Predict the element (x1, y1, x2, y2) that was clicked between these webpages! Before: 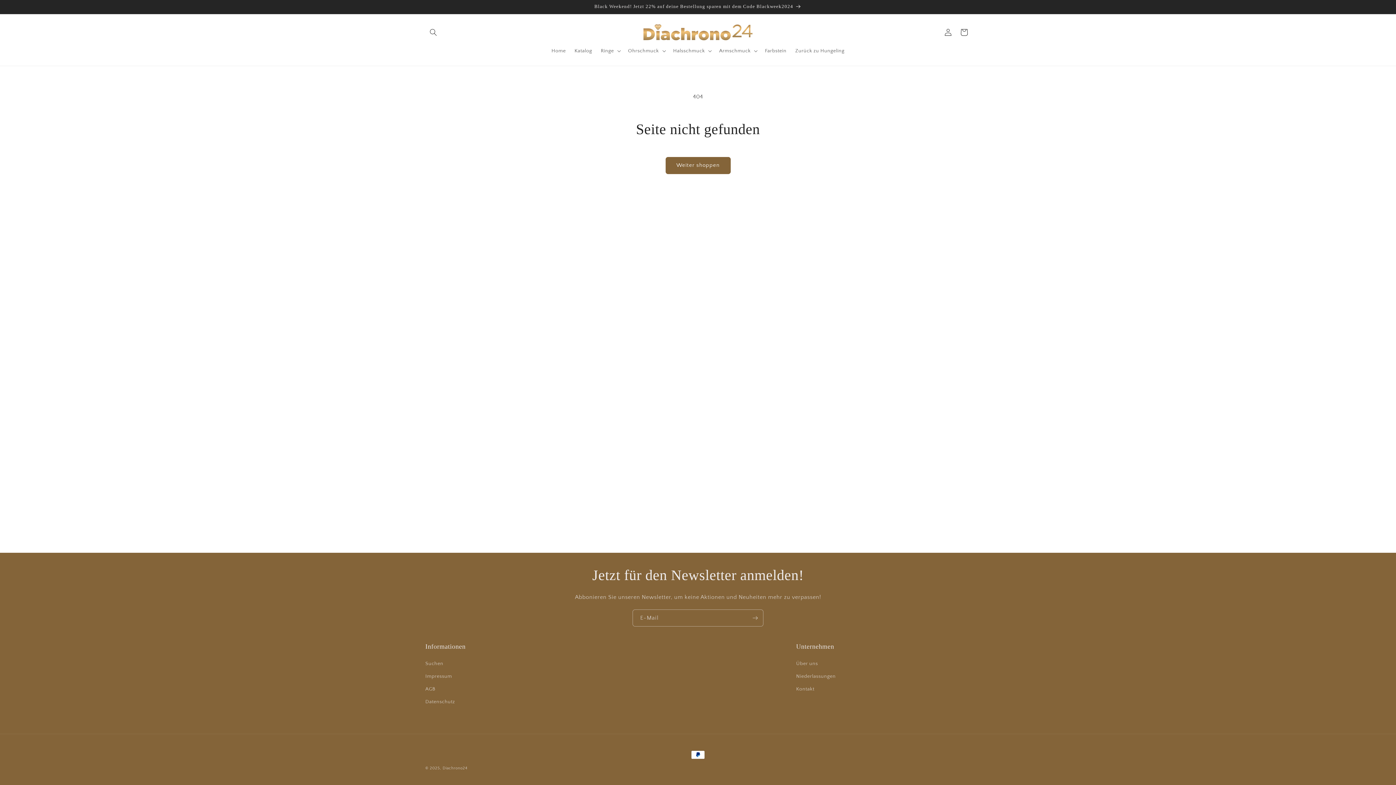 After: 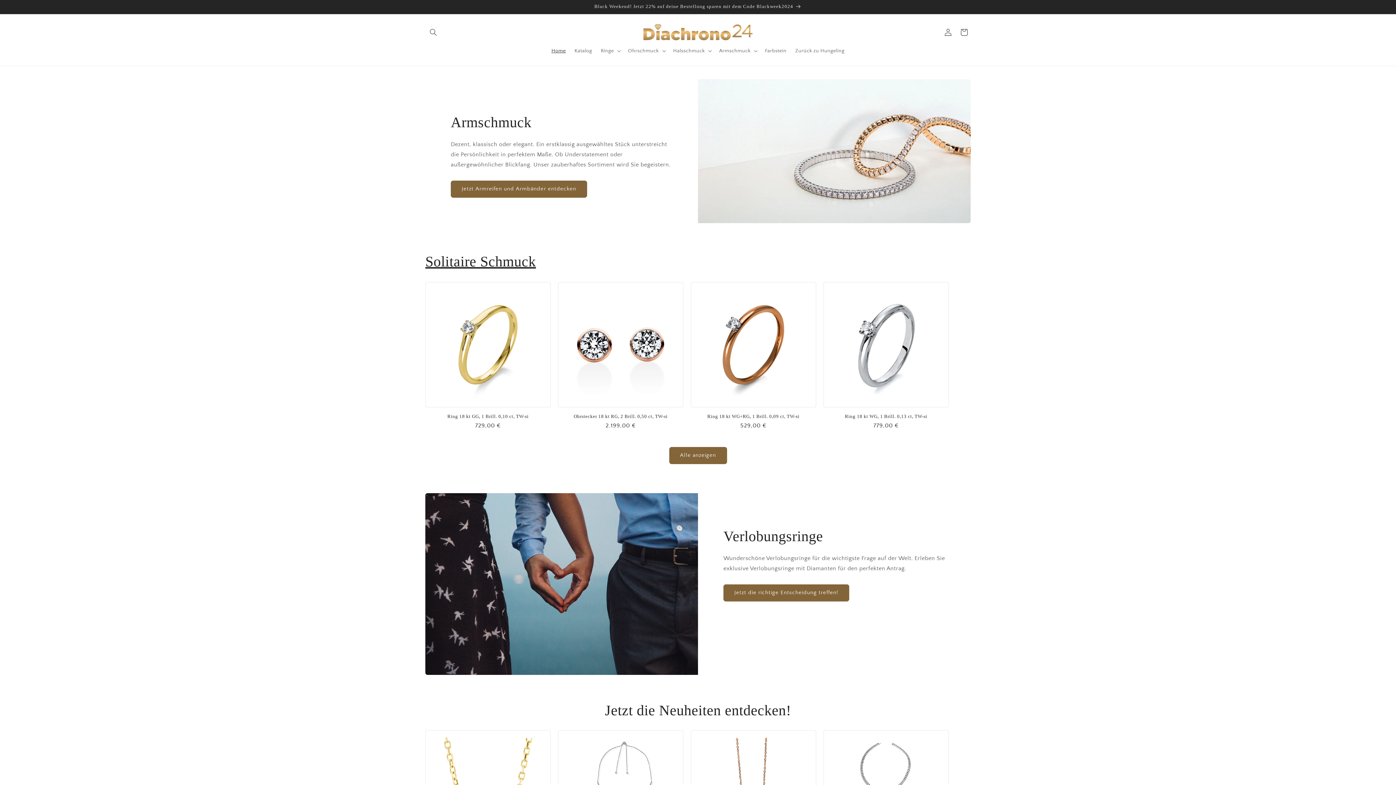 Action: bbox: (547, 43, 570, 58) label: Home